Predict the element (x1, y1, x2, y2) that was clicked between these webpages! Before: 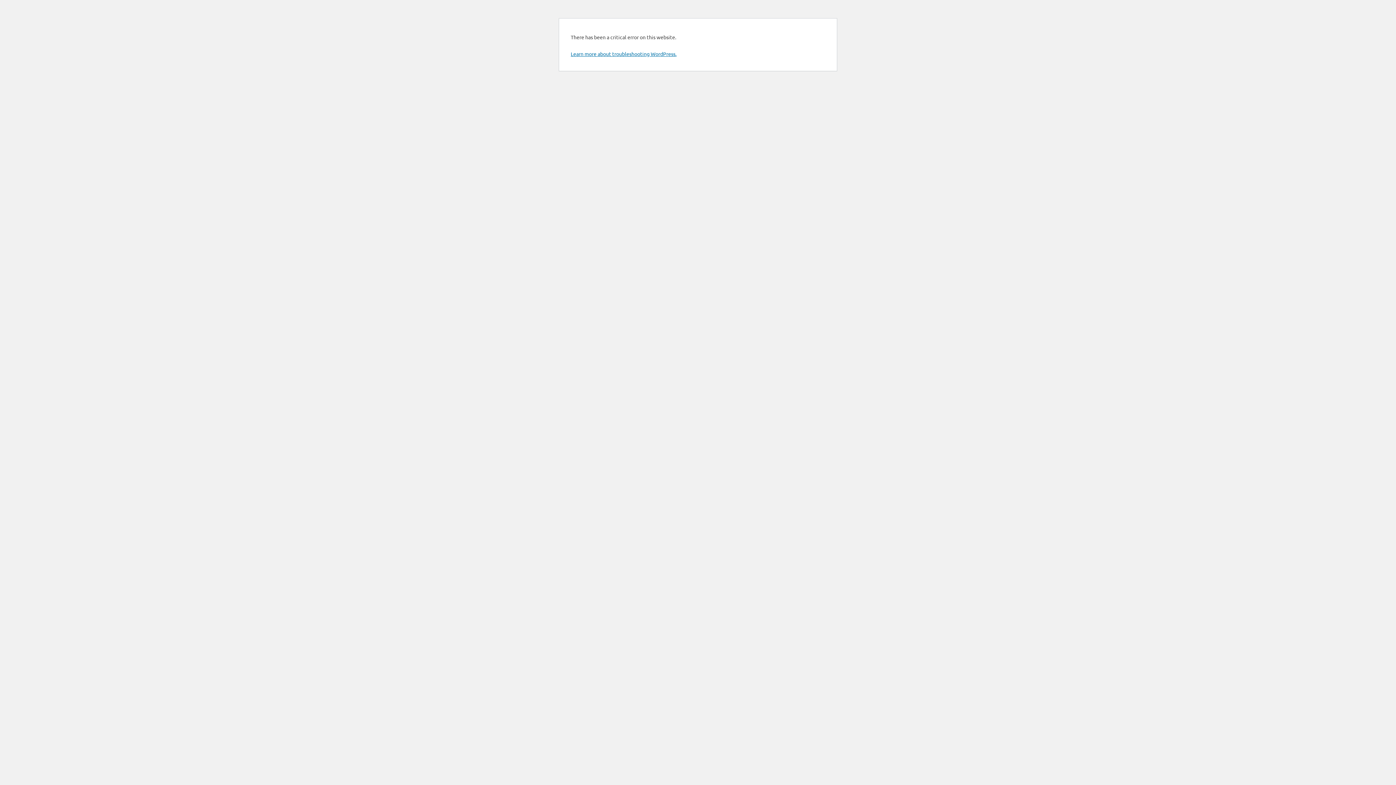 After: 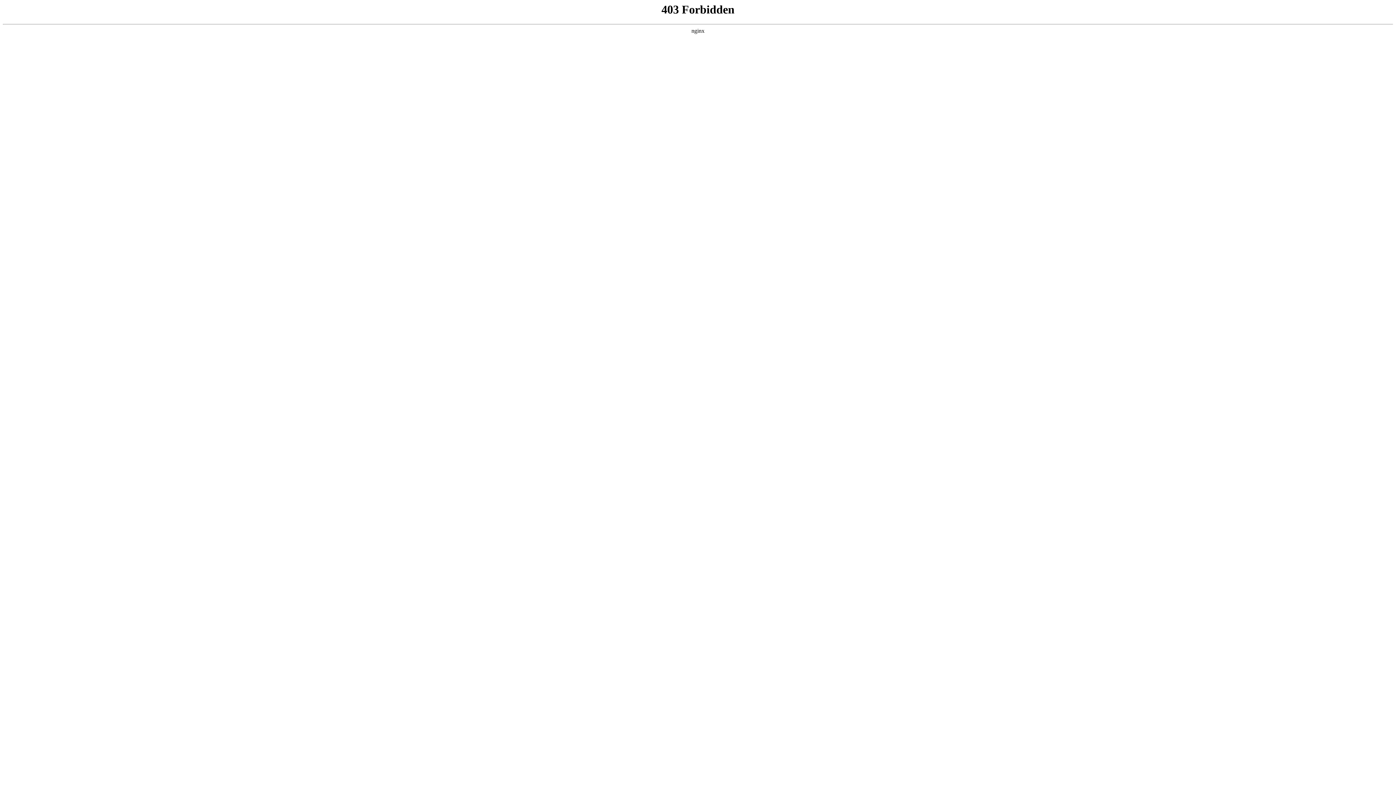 Action: label: Learn more about troubleshooting WordPress. bbox: (570, 50, 676, 57)